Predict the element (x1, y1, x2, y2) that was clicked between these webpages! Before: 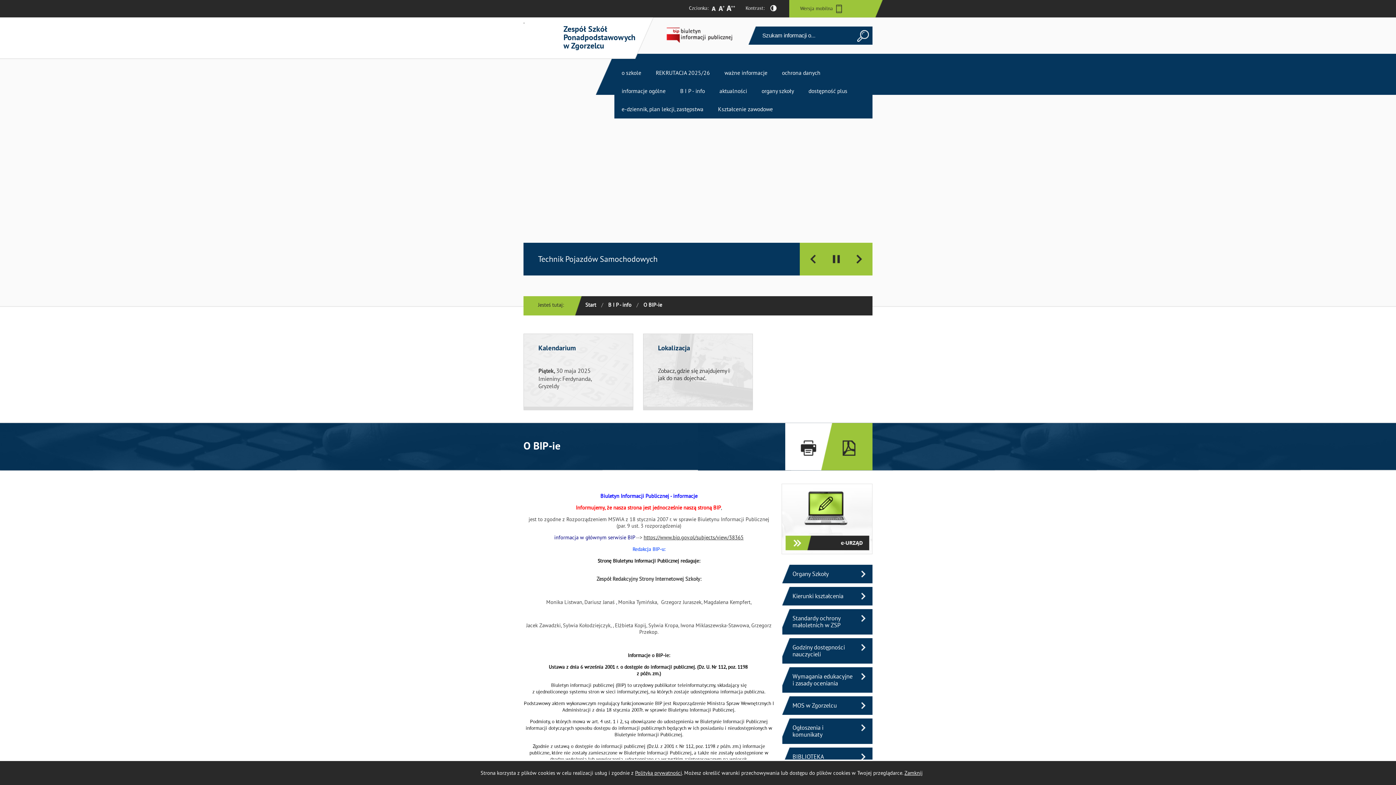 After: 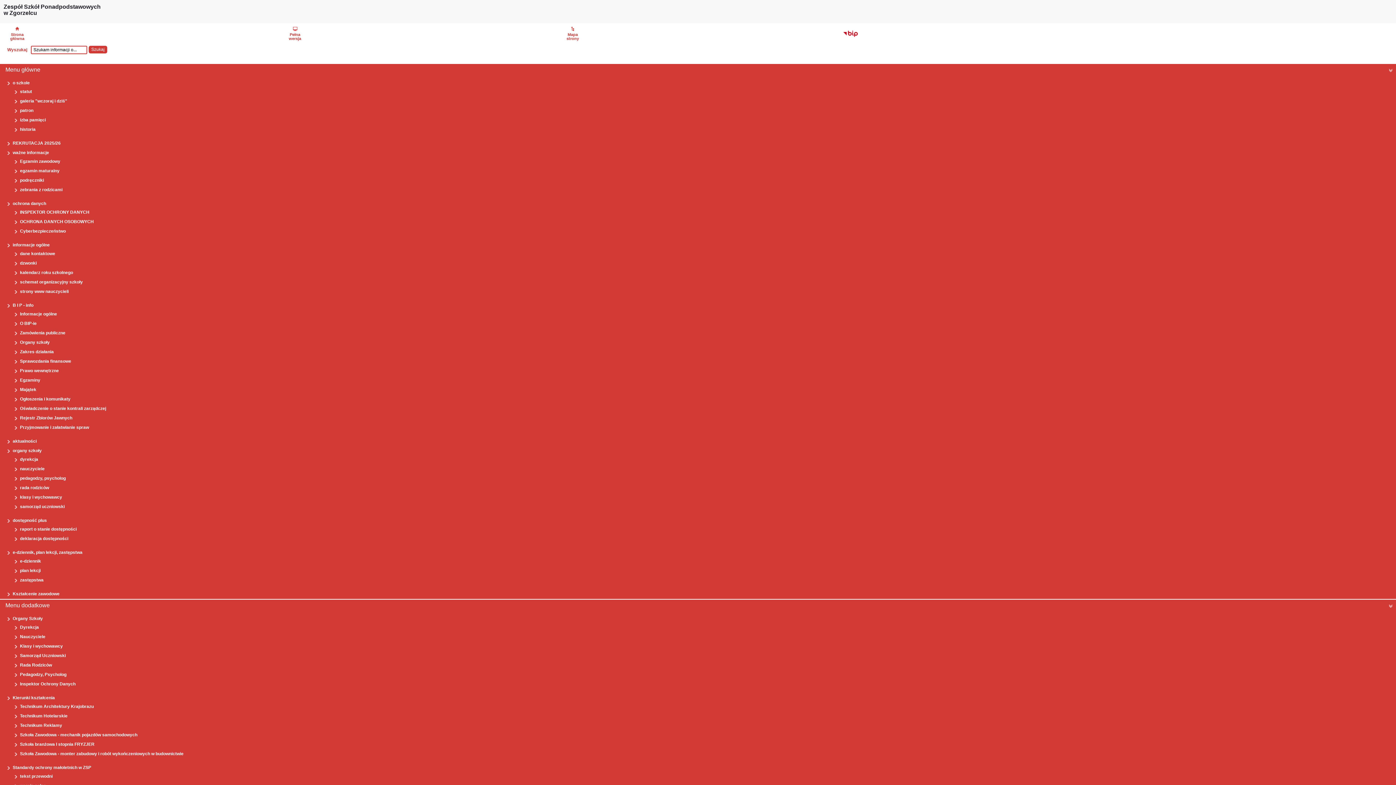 Action: bbox: (796, 2, 845, 14) label: Wersja mobilna 